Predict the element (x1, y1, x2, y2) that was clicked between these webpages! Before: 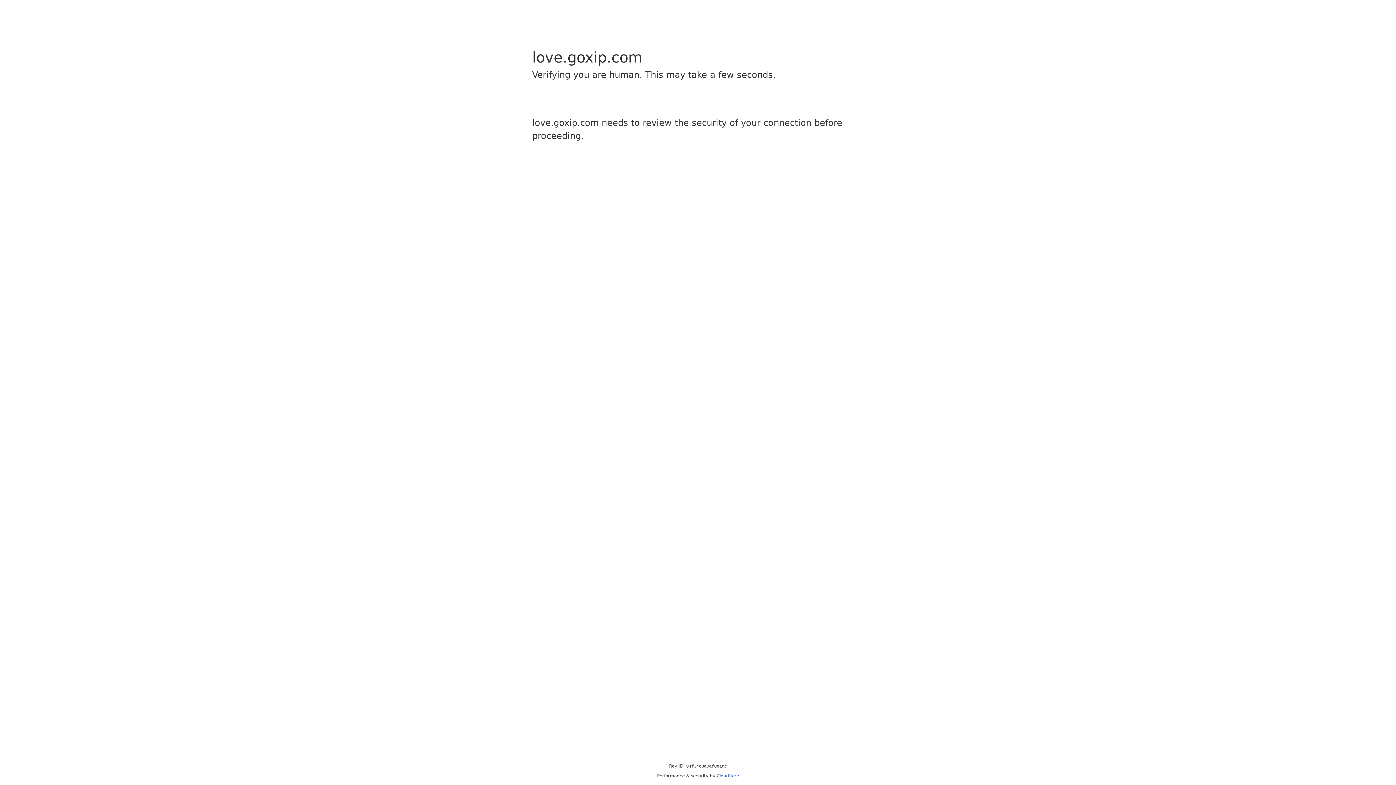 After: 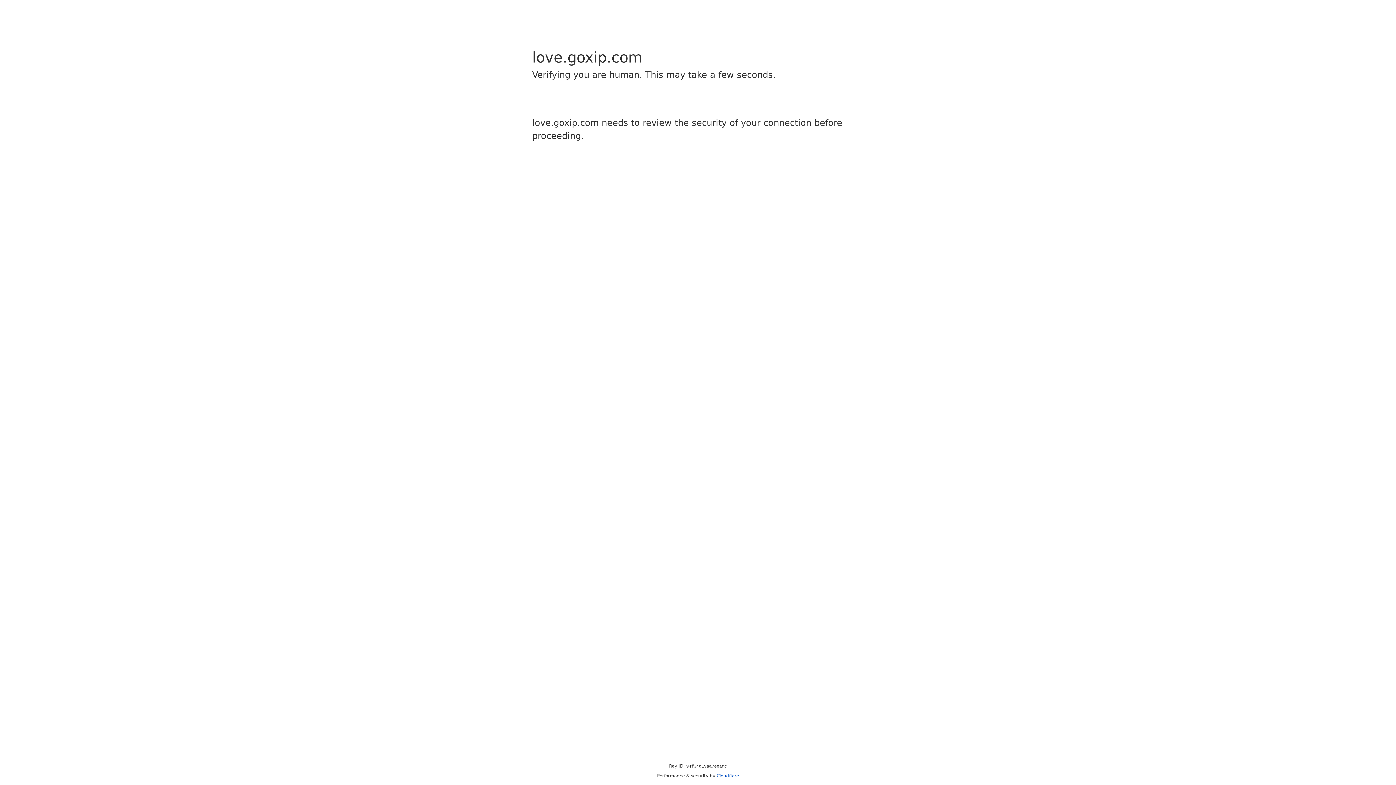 Action: label: Cloudflare bbox: (716, 773, 739, 778)